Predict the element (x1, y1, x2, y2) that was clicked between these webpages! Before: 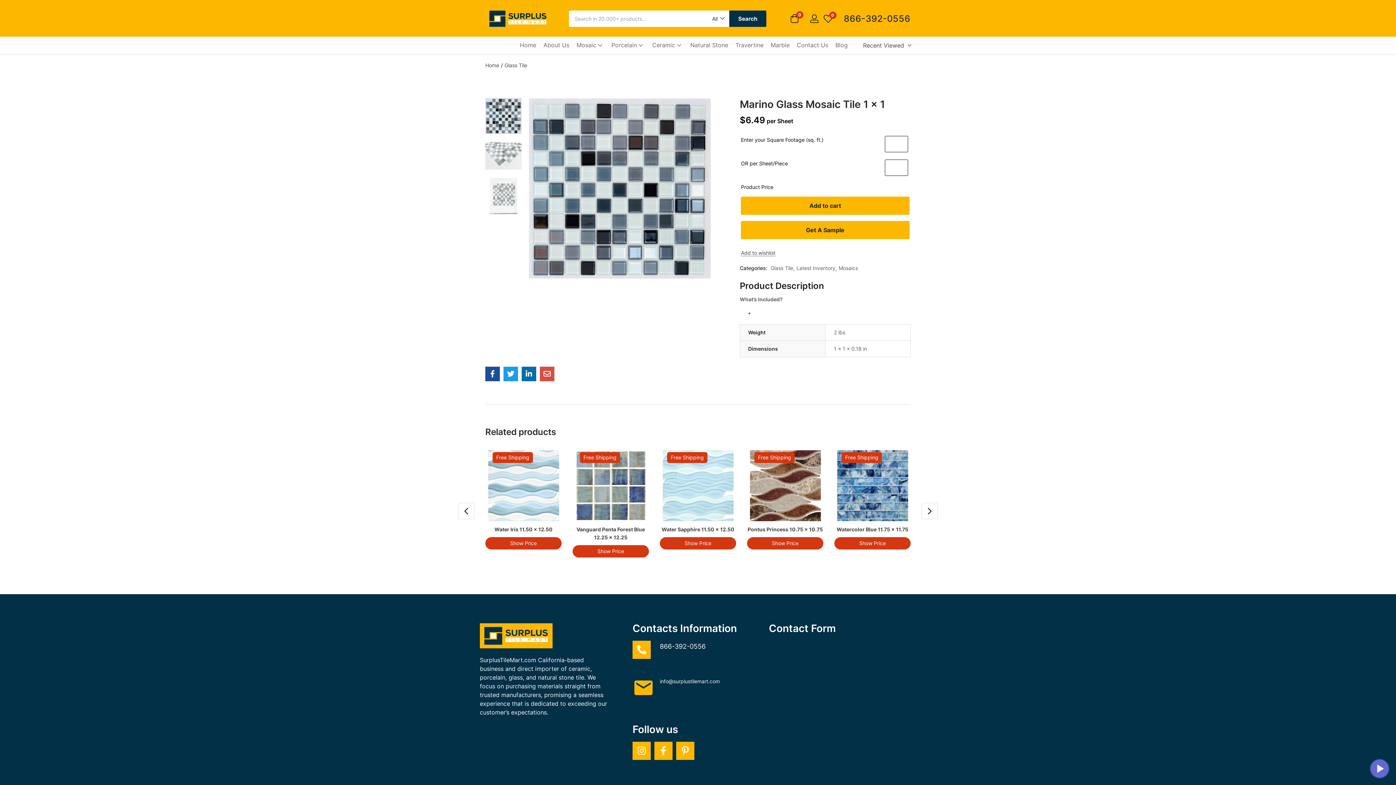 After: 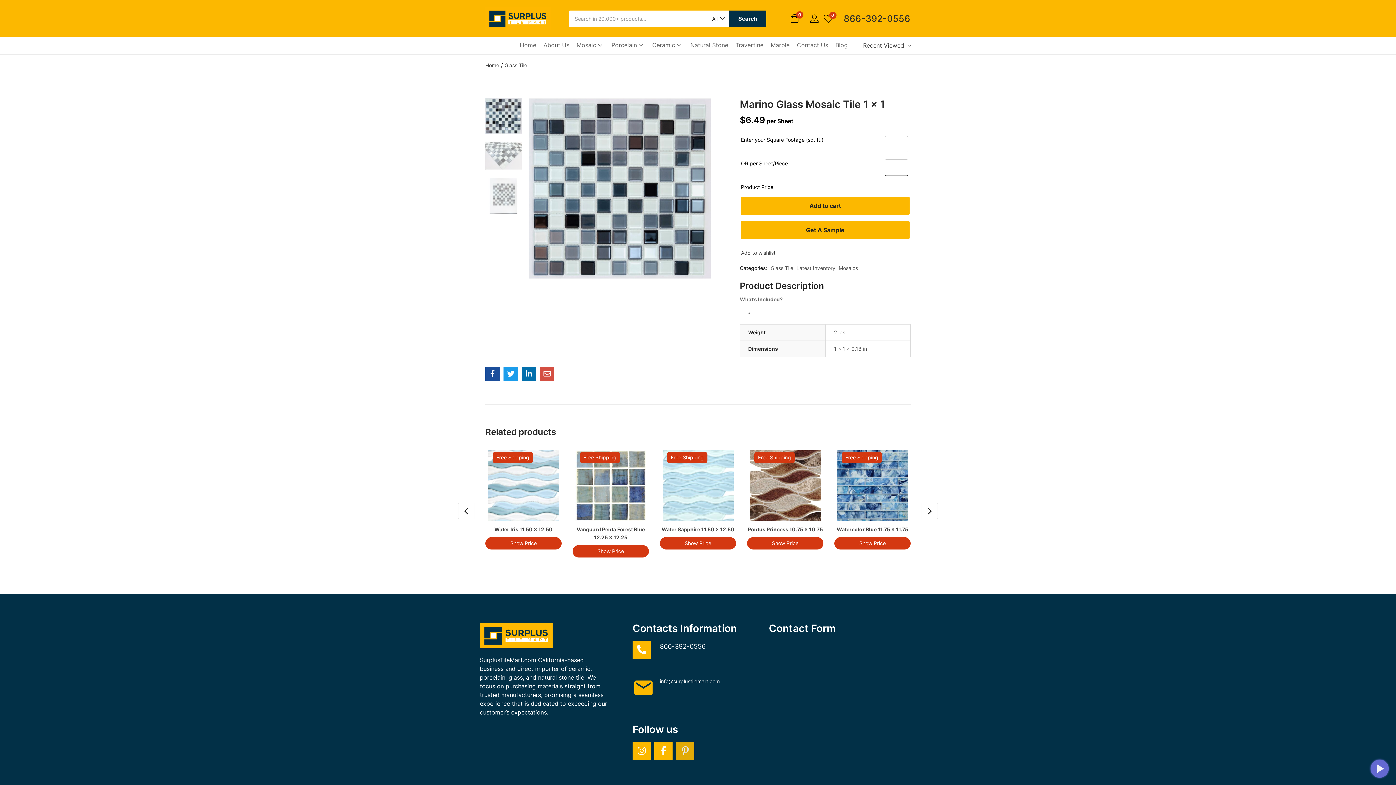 Action: label: Pinterest-p bbox: (676, 742, 694, 760)